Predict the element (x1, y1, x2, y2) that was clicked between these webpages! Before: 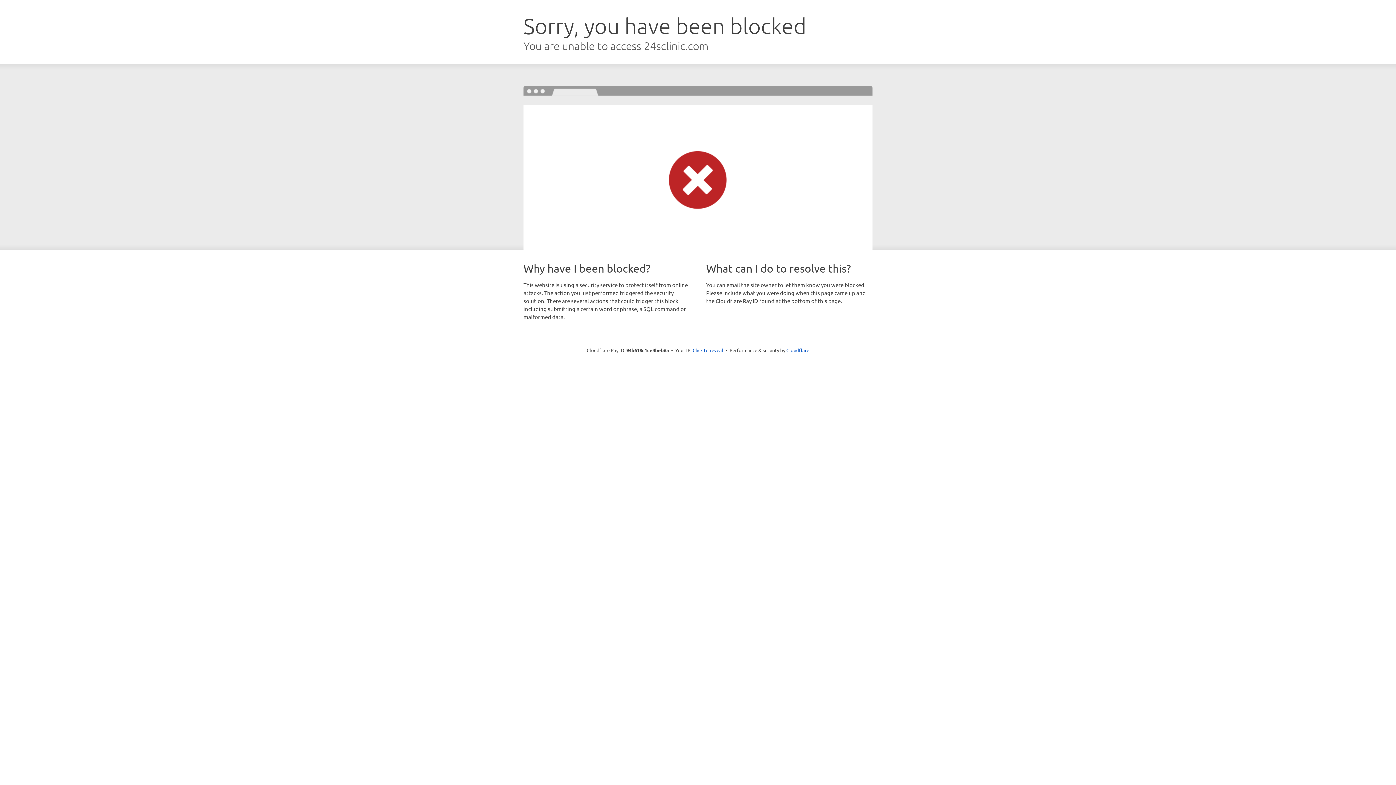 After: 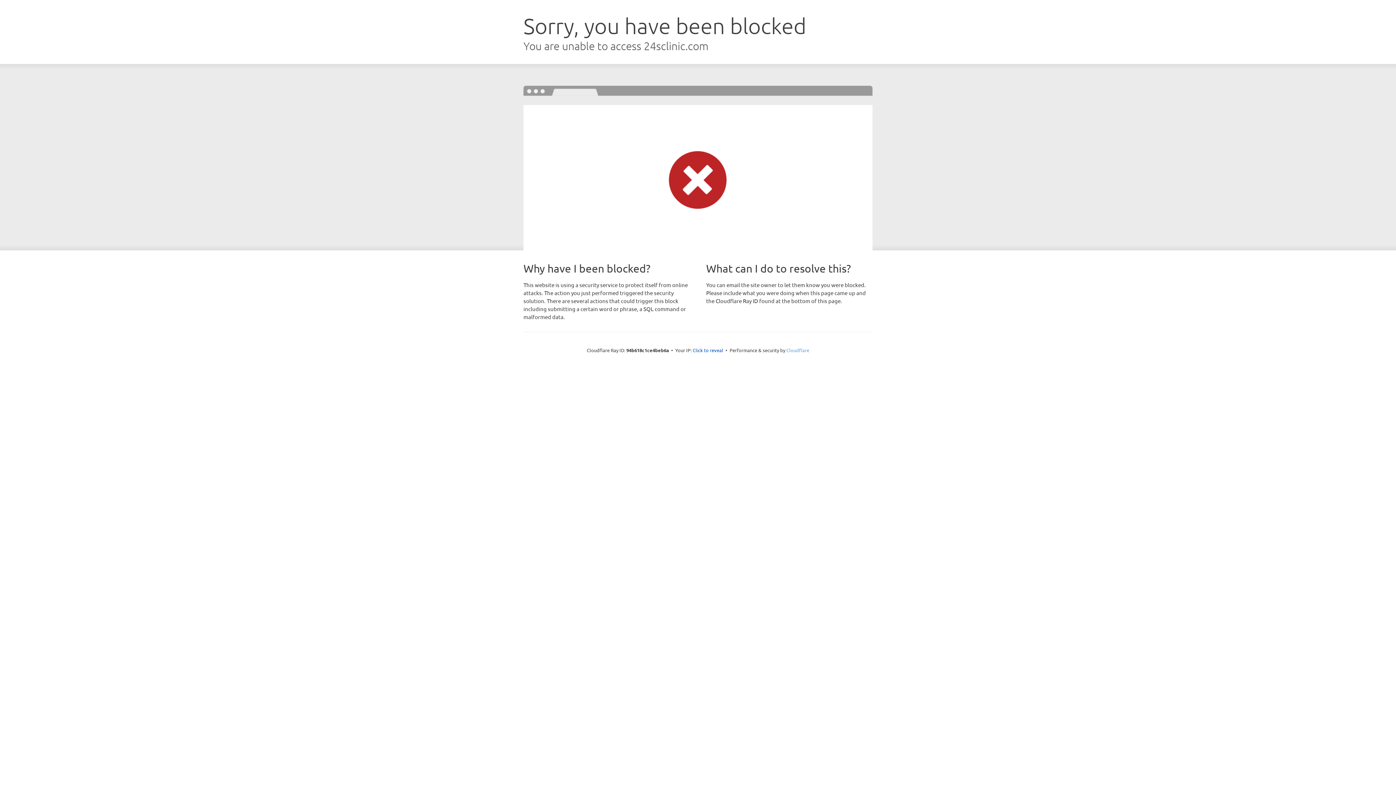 Action: bbox: (786, 347, 809, 353) label: Cloudflare